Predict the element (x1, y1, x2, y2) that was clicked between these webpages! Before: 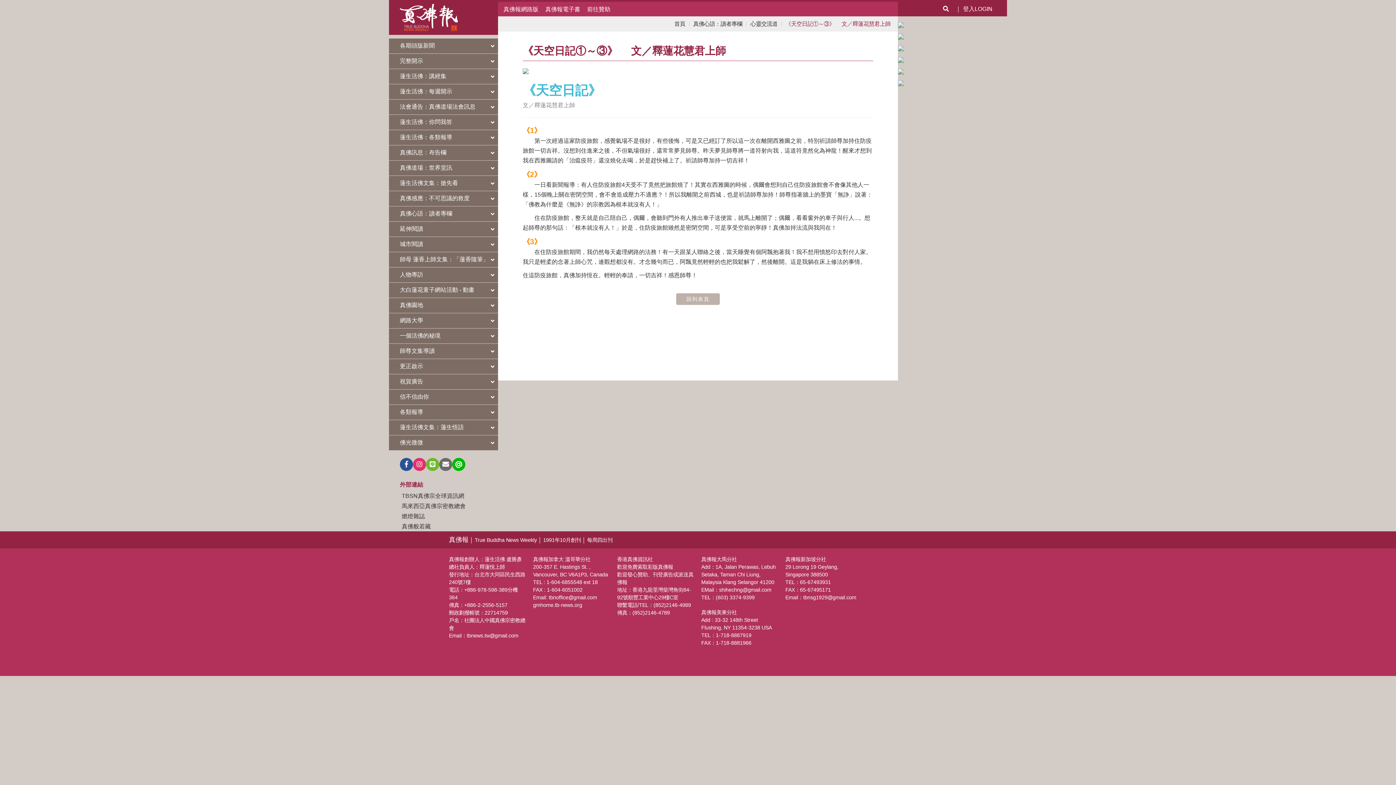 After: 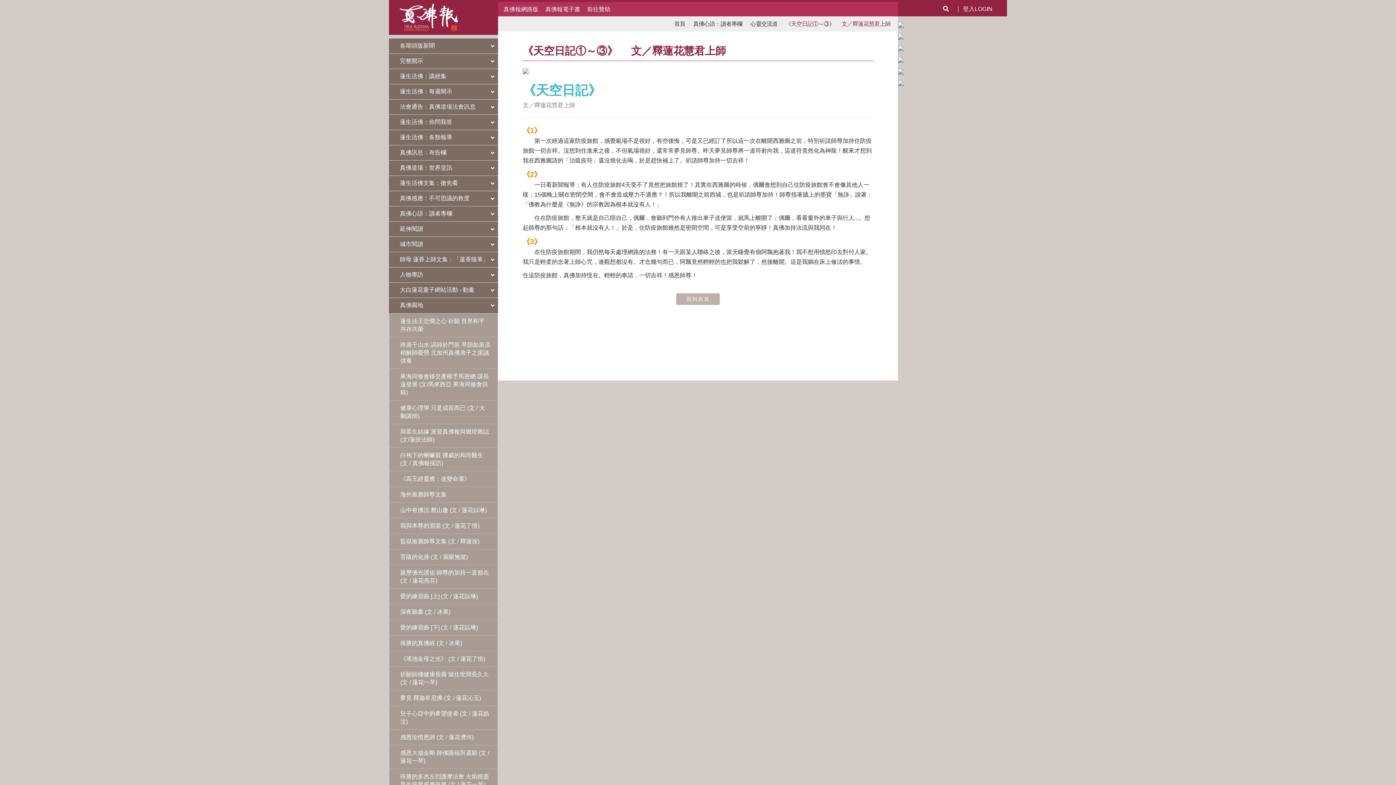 Action: bbox: (389, 298, 498, 313) label: 真佛園地